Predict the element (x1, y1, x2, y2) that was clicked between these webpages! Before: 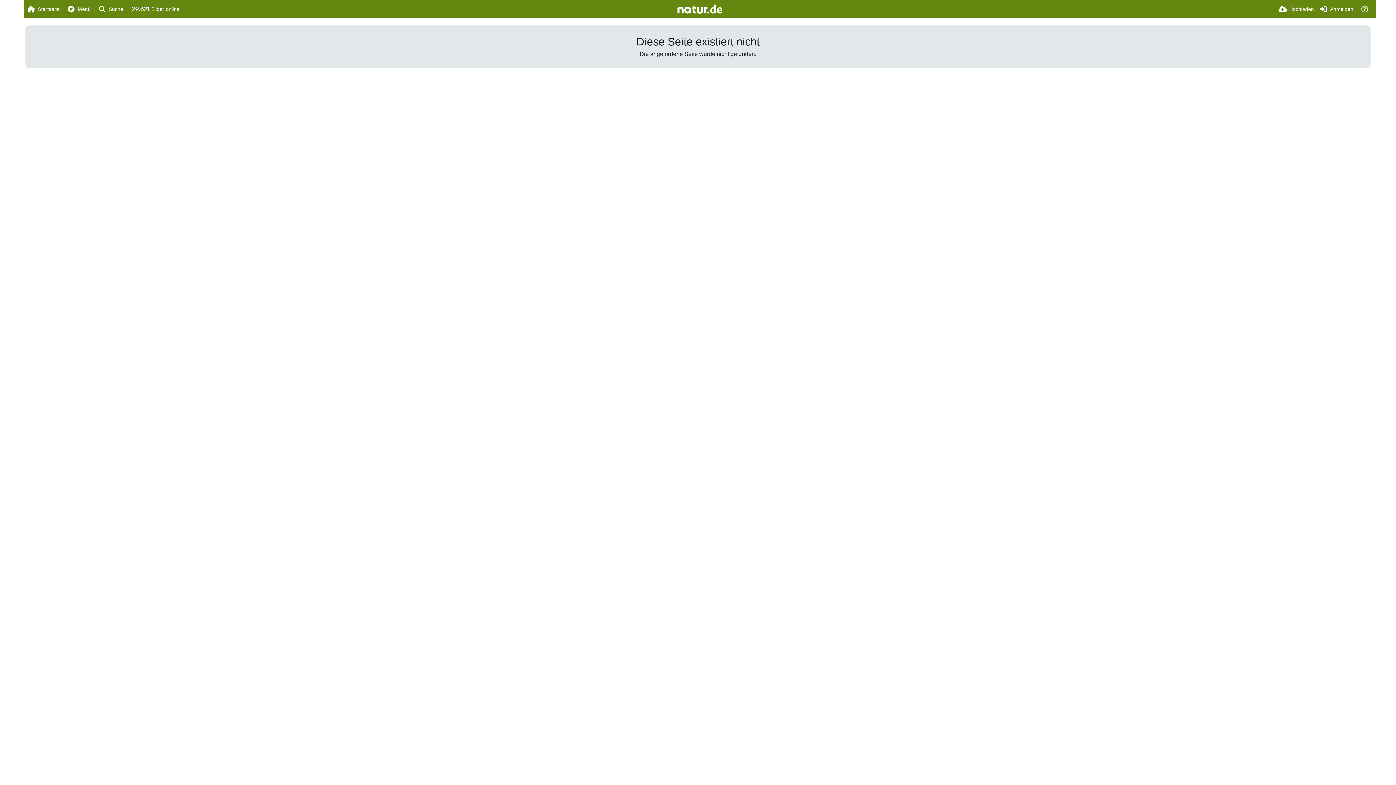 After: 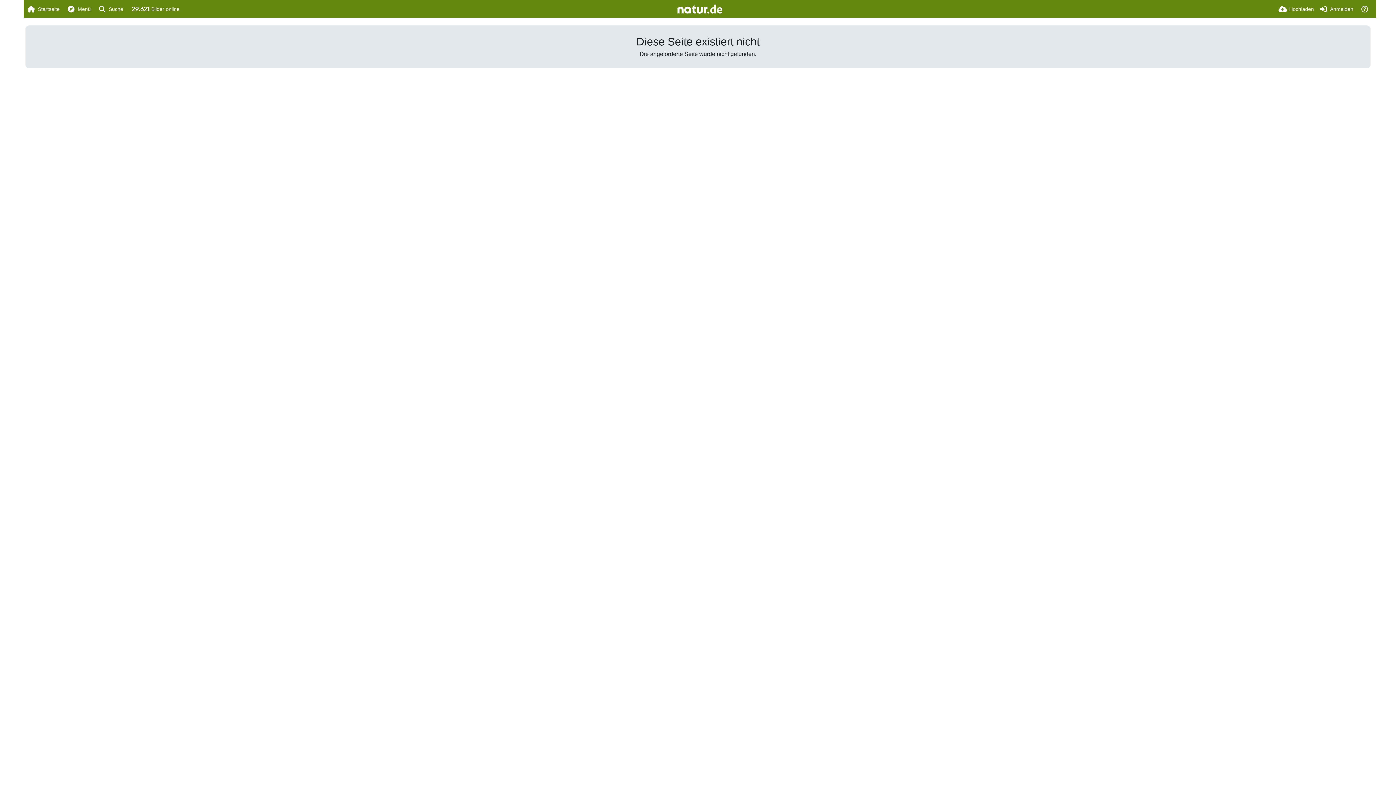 Action: bbox: (677, 4, 722, 13)